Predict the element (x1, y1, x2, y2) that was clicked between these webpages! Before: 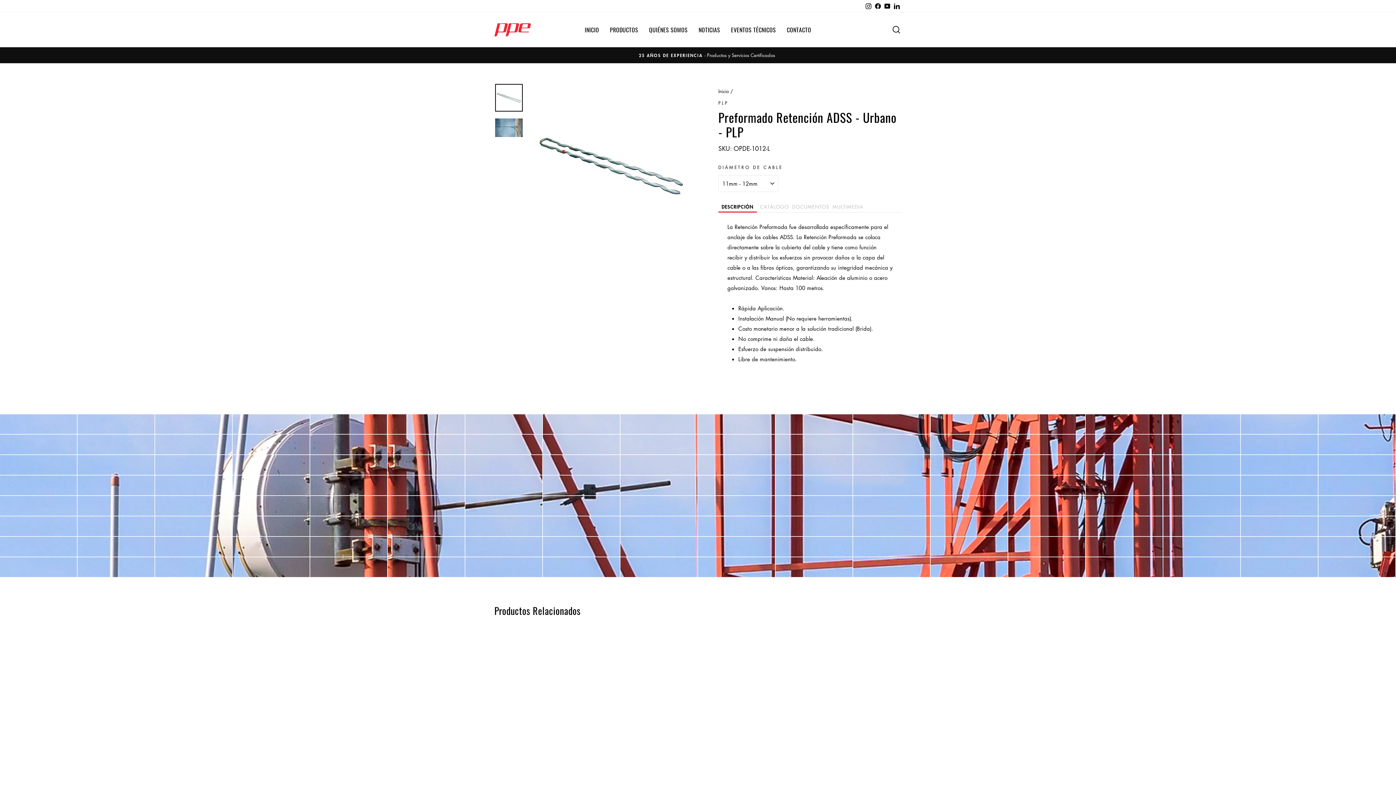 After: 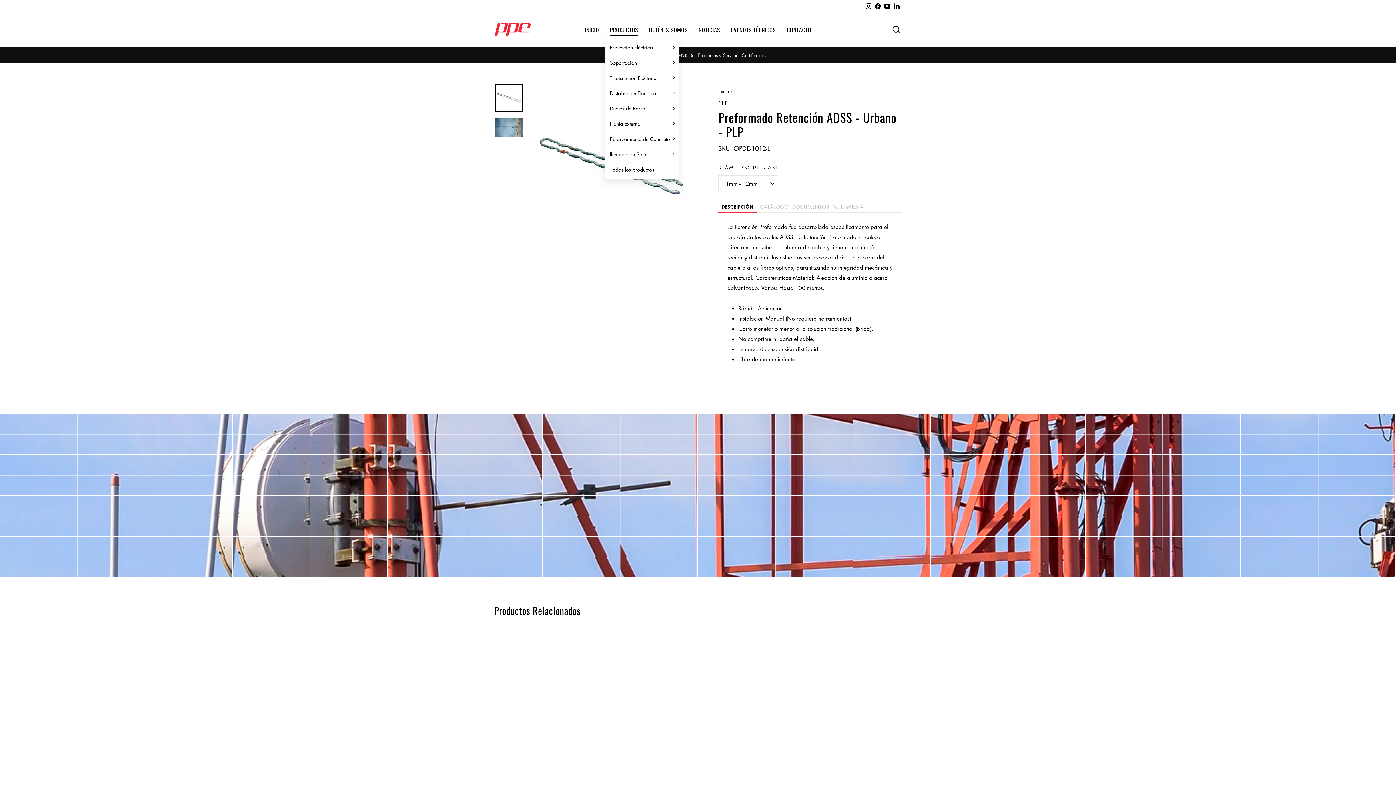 Action: bbox: (604, 23, 643, 36) label: PRODUCTOS